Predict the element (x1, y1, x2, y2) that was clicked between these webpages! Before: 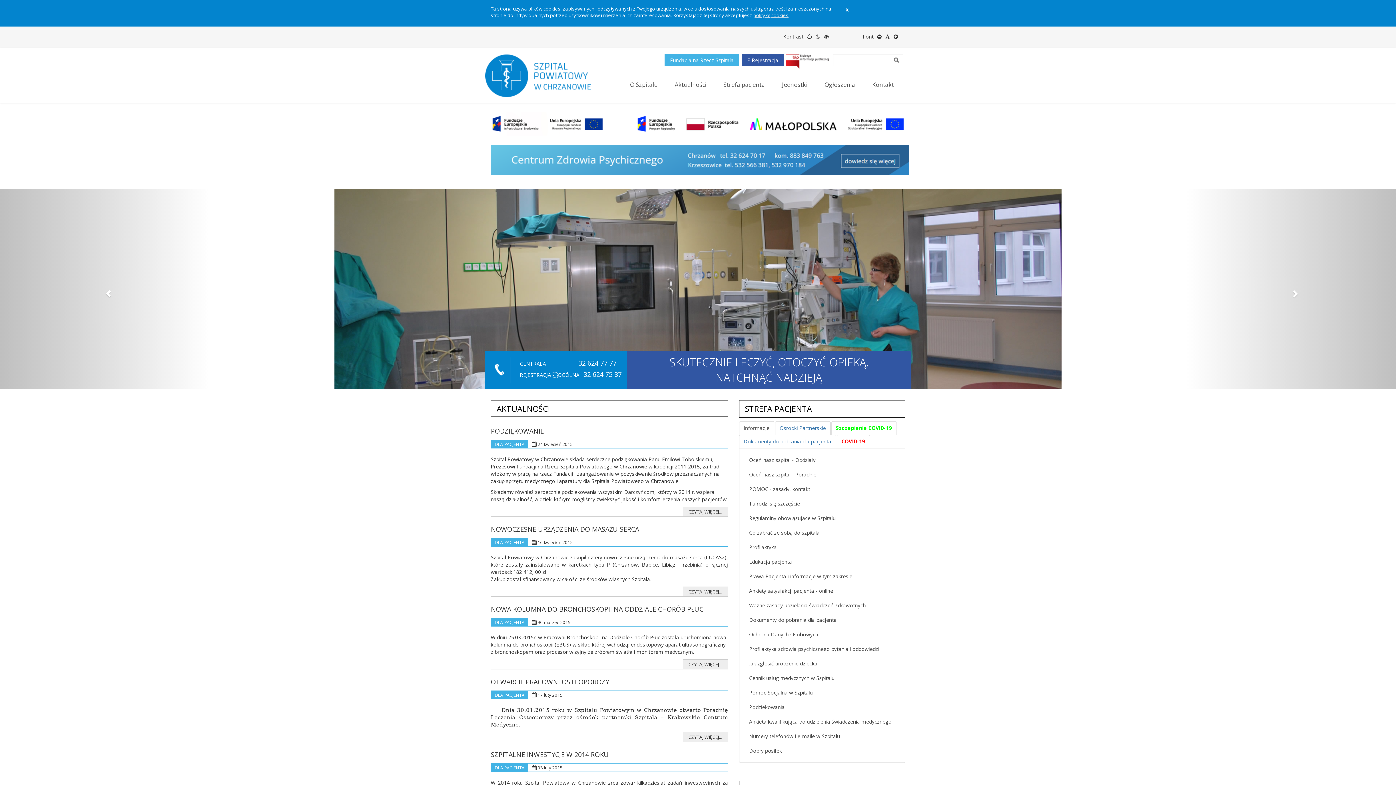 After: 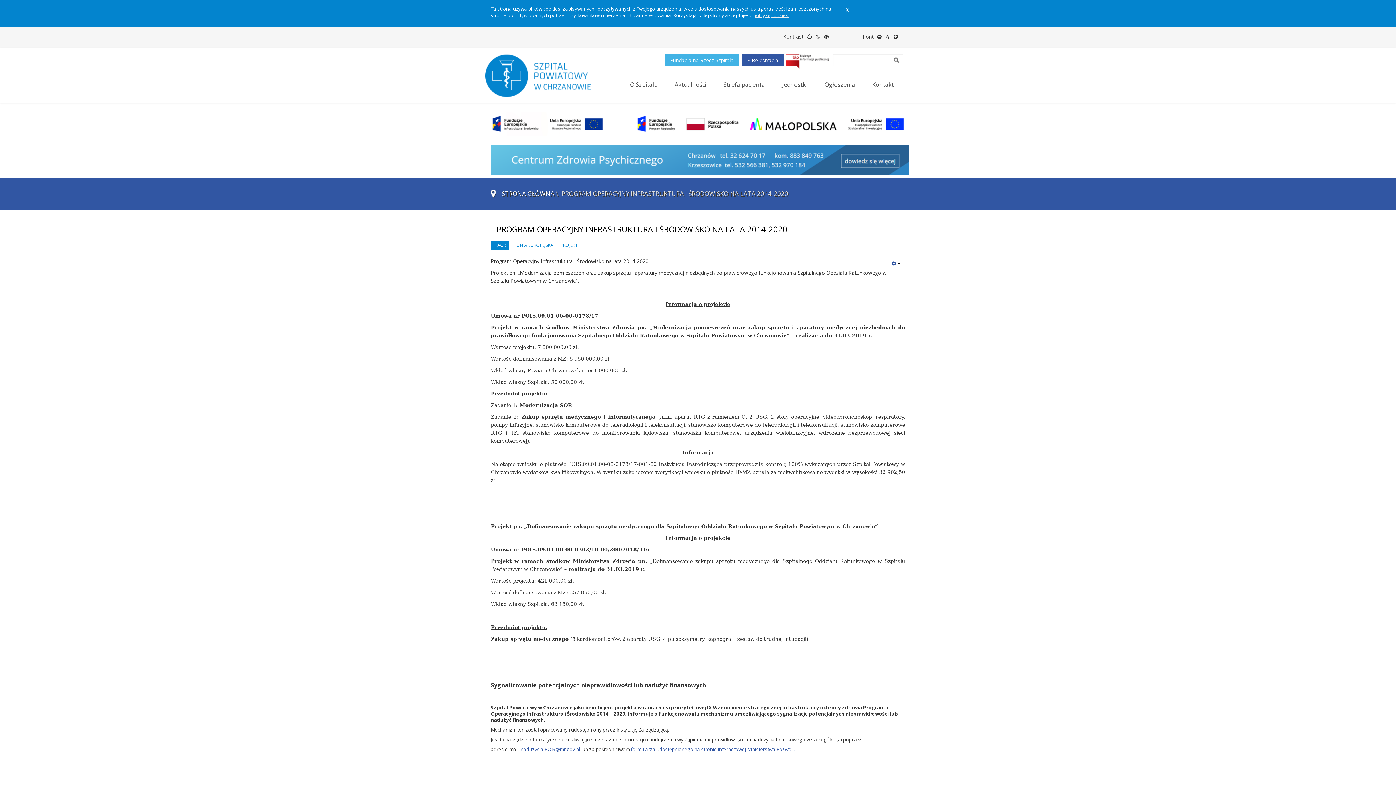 Action: bbox: (488, 119, 632, 126)